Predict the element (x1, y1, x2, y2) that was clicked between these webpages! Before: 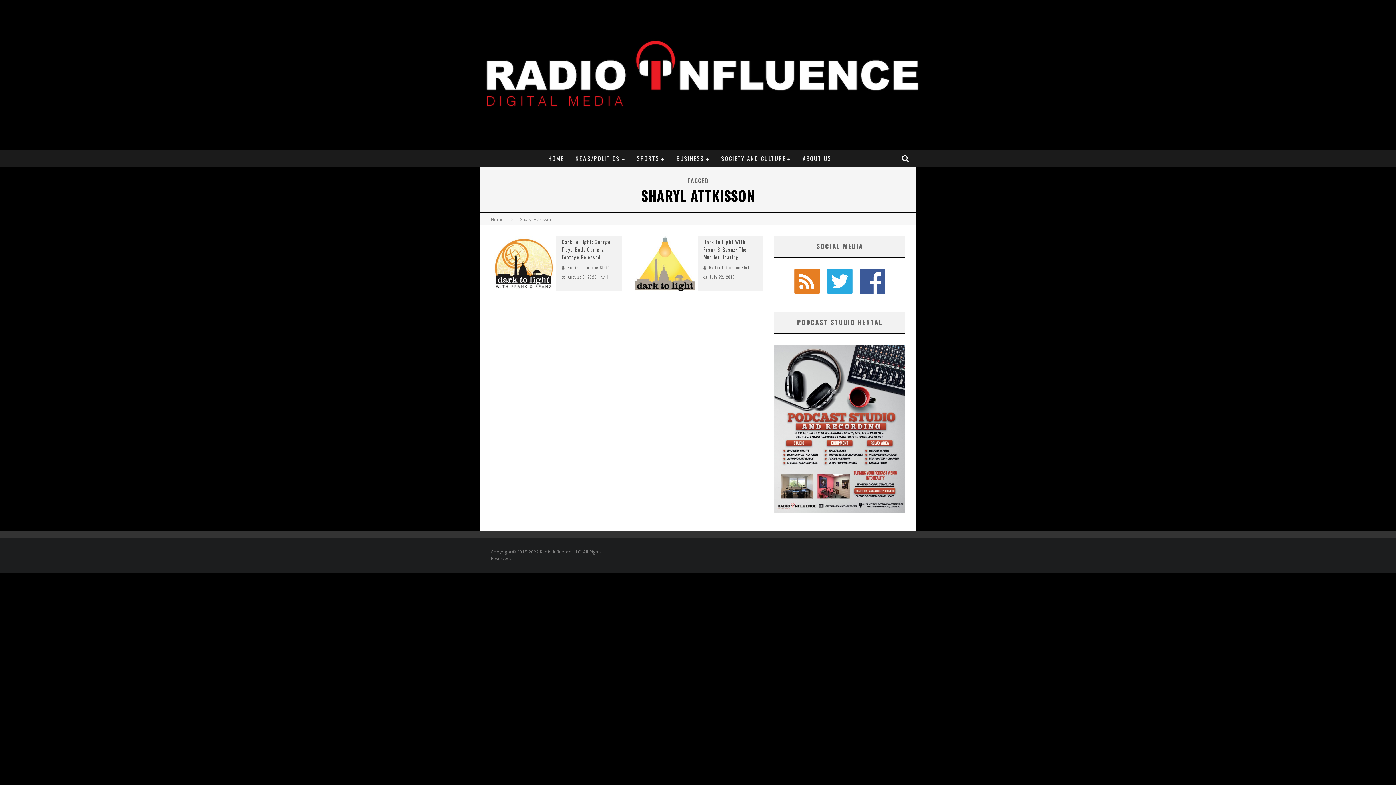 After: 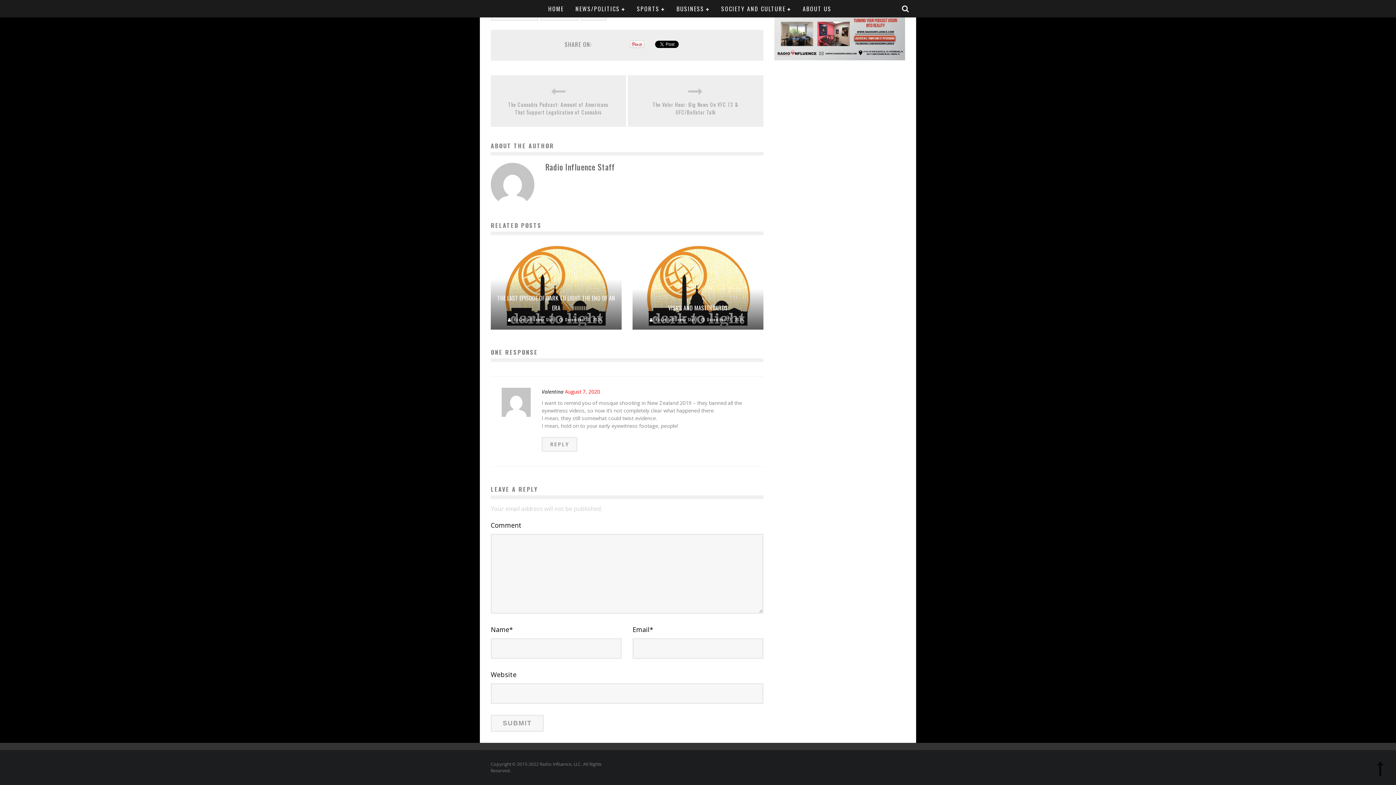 Action: label: 1 bbox: (606, 274, 608, 280)